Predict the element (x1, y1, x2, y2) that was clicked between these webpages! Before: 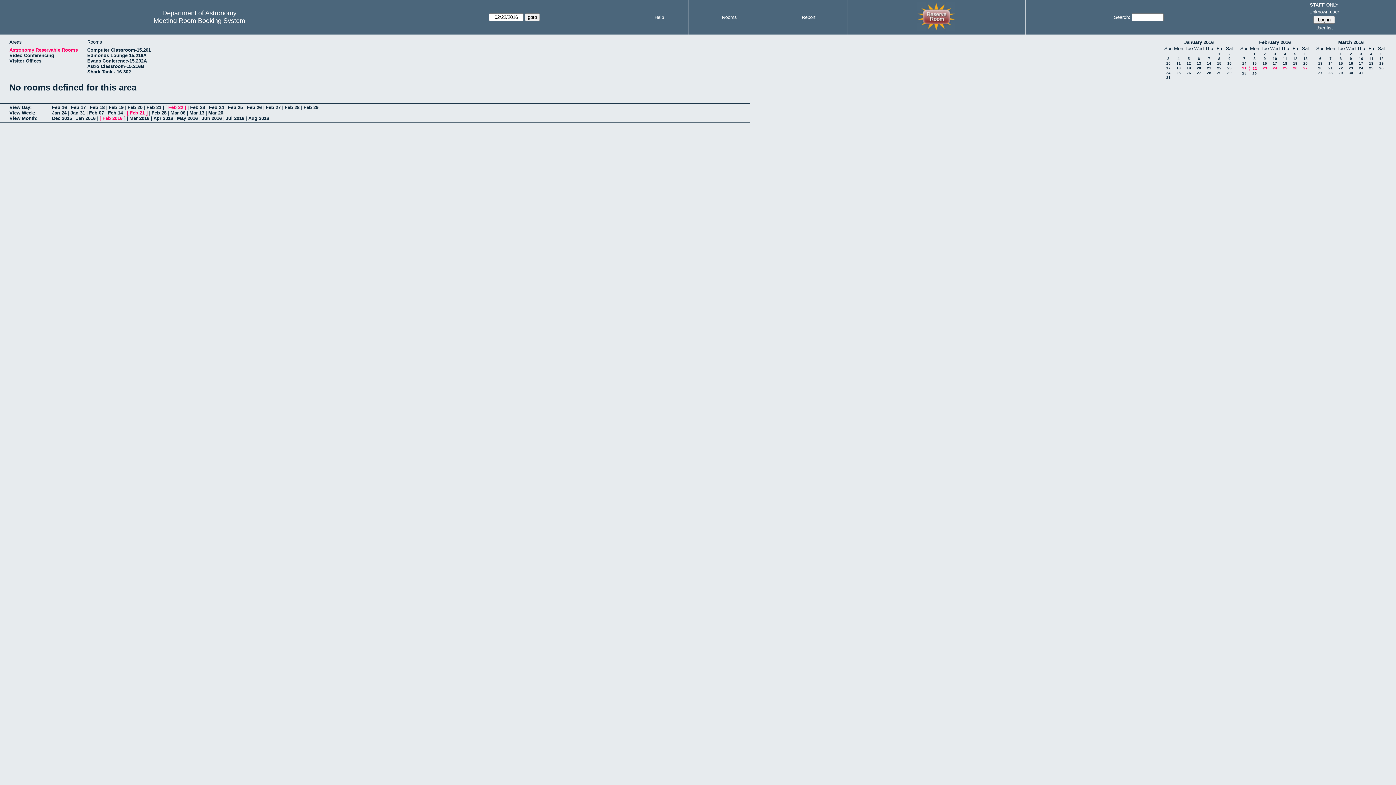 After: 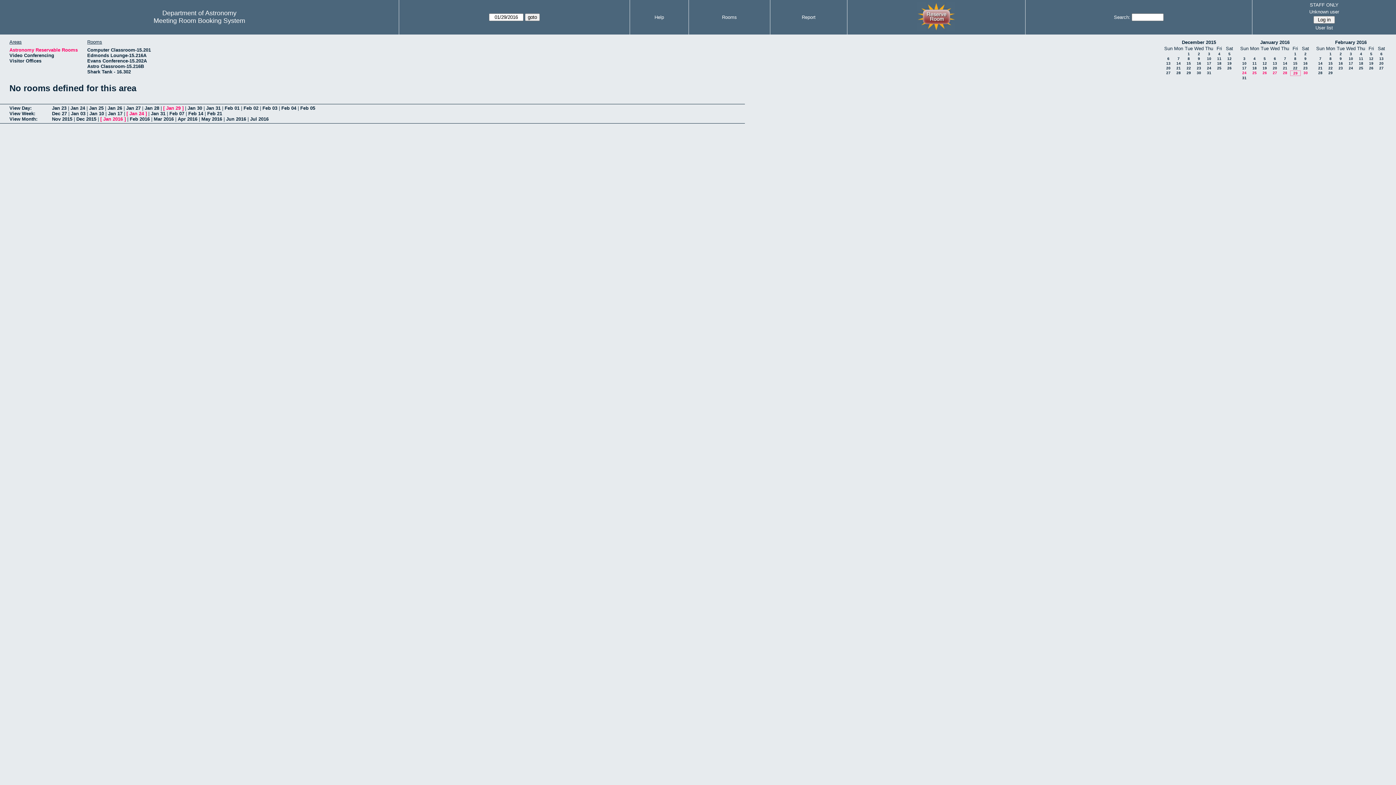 Action: label: 29 bbox: (1217, 70, 1221, 74)